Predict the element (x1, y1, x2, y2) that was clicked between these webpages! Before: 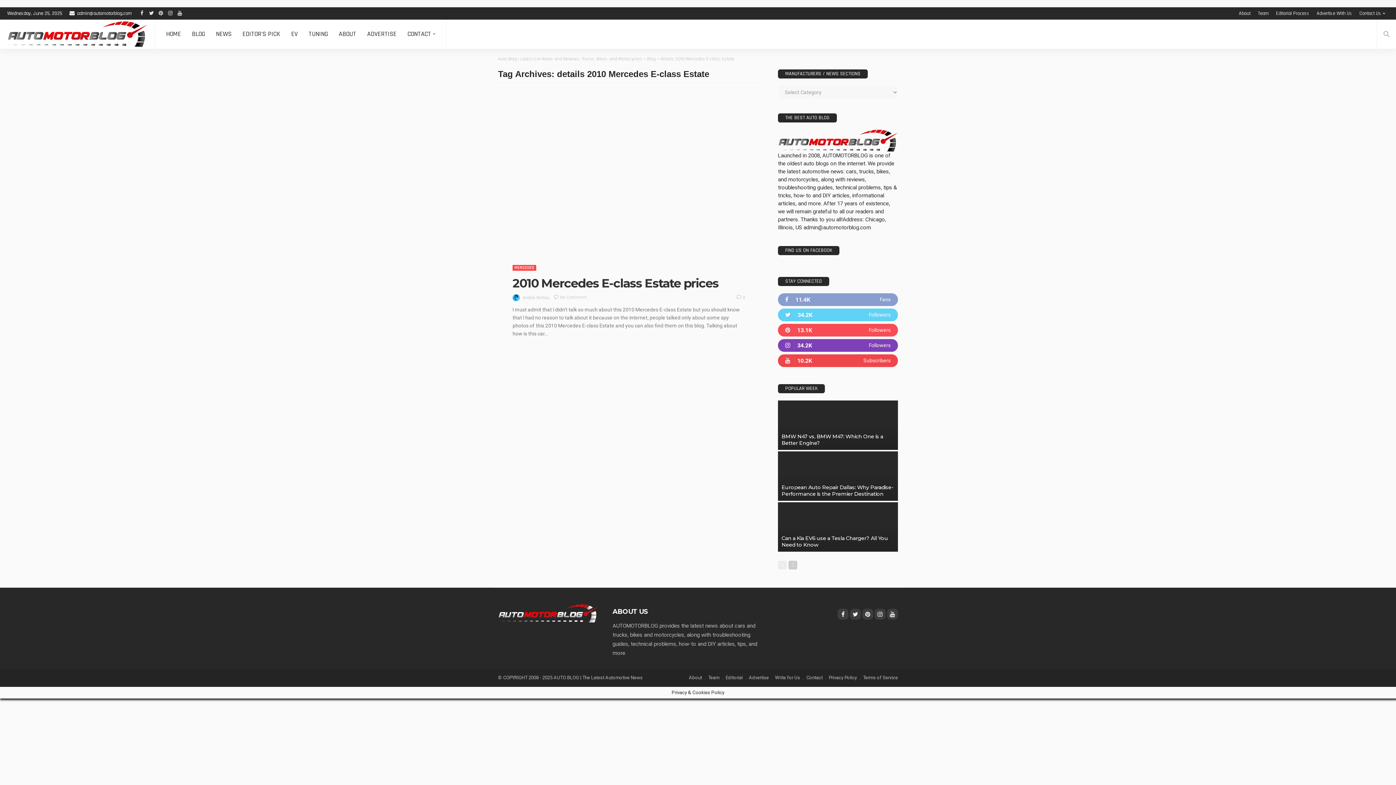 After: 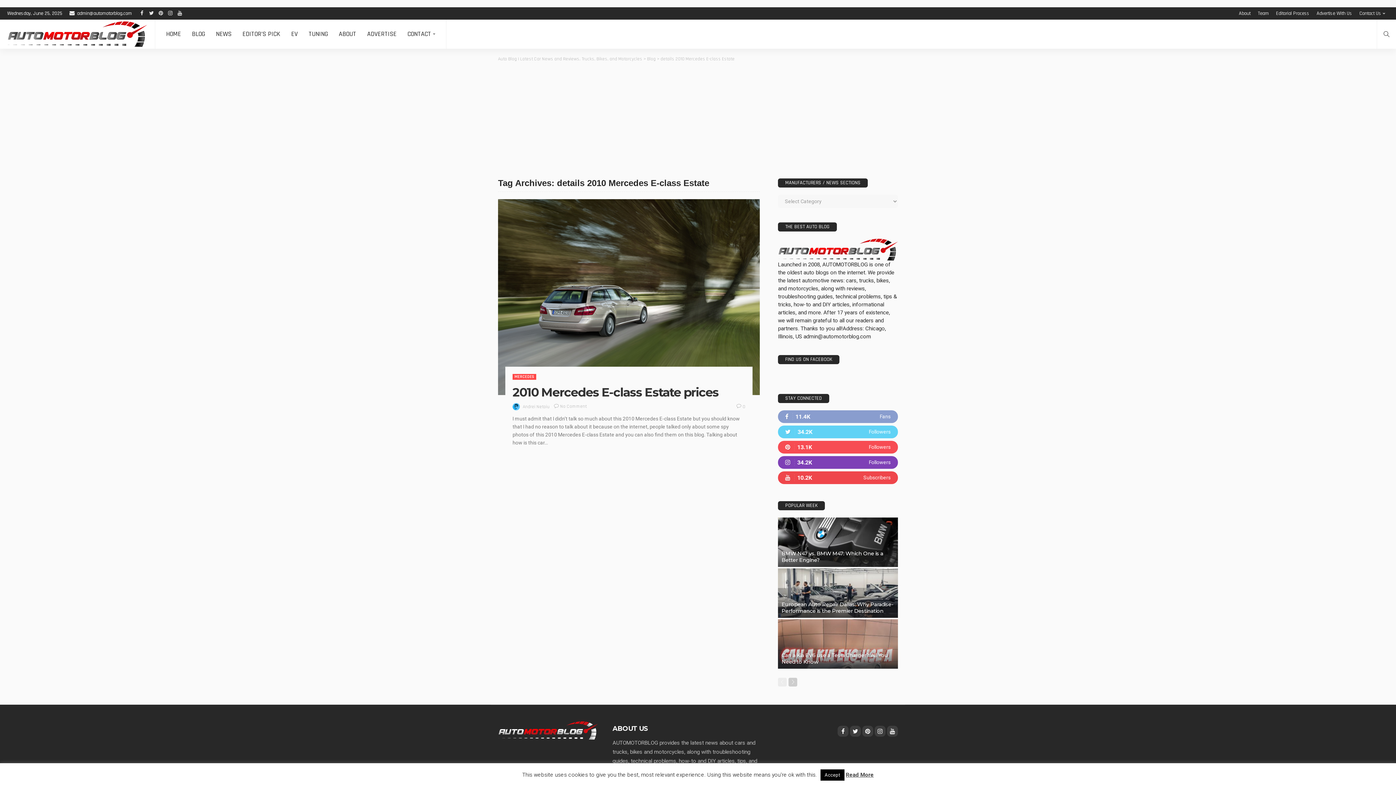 Action: bbox: (1377, 19, 1396, 48)